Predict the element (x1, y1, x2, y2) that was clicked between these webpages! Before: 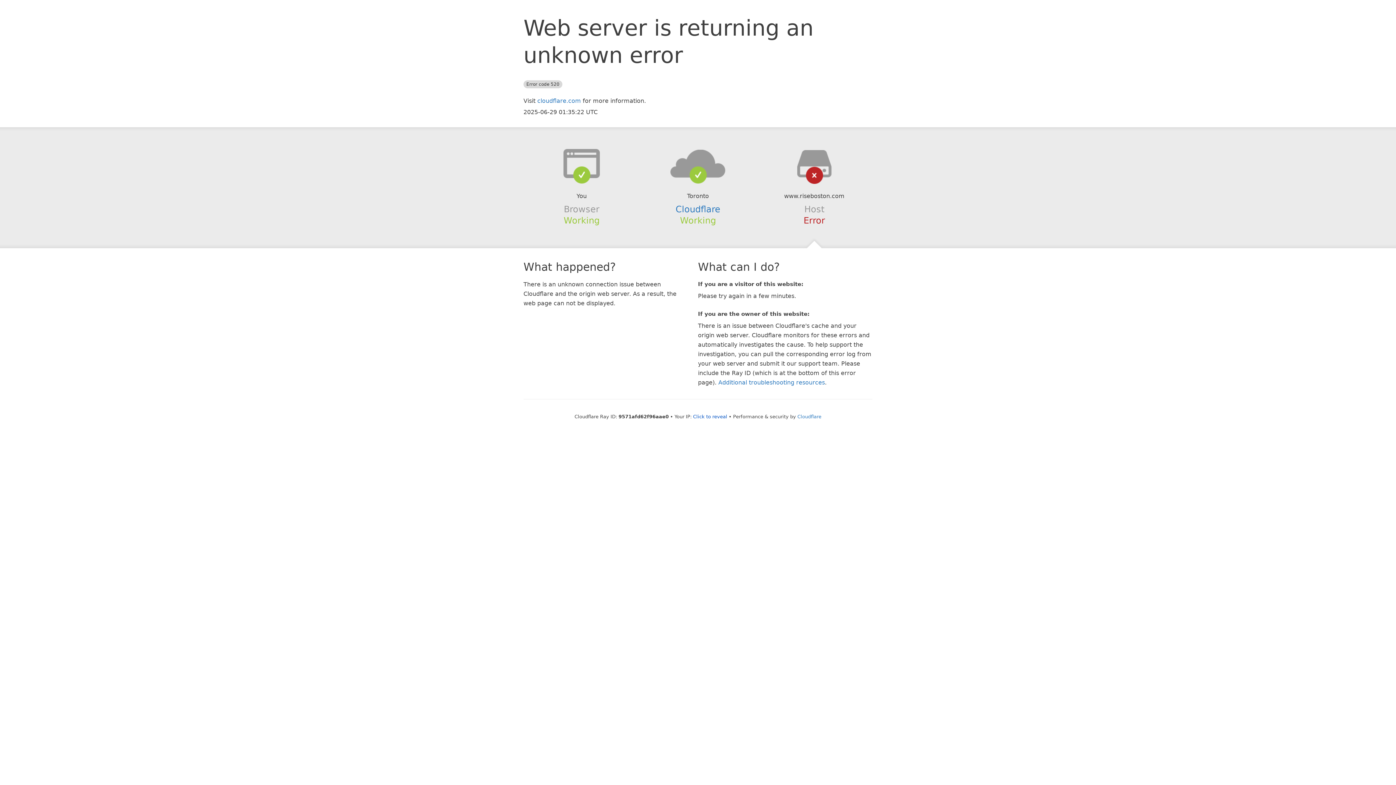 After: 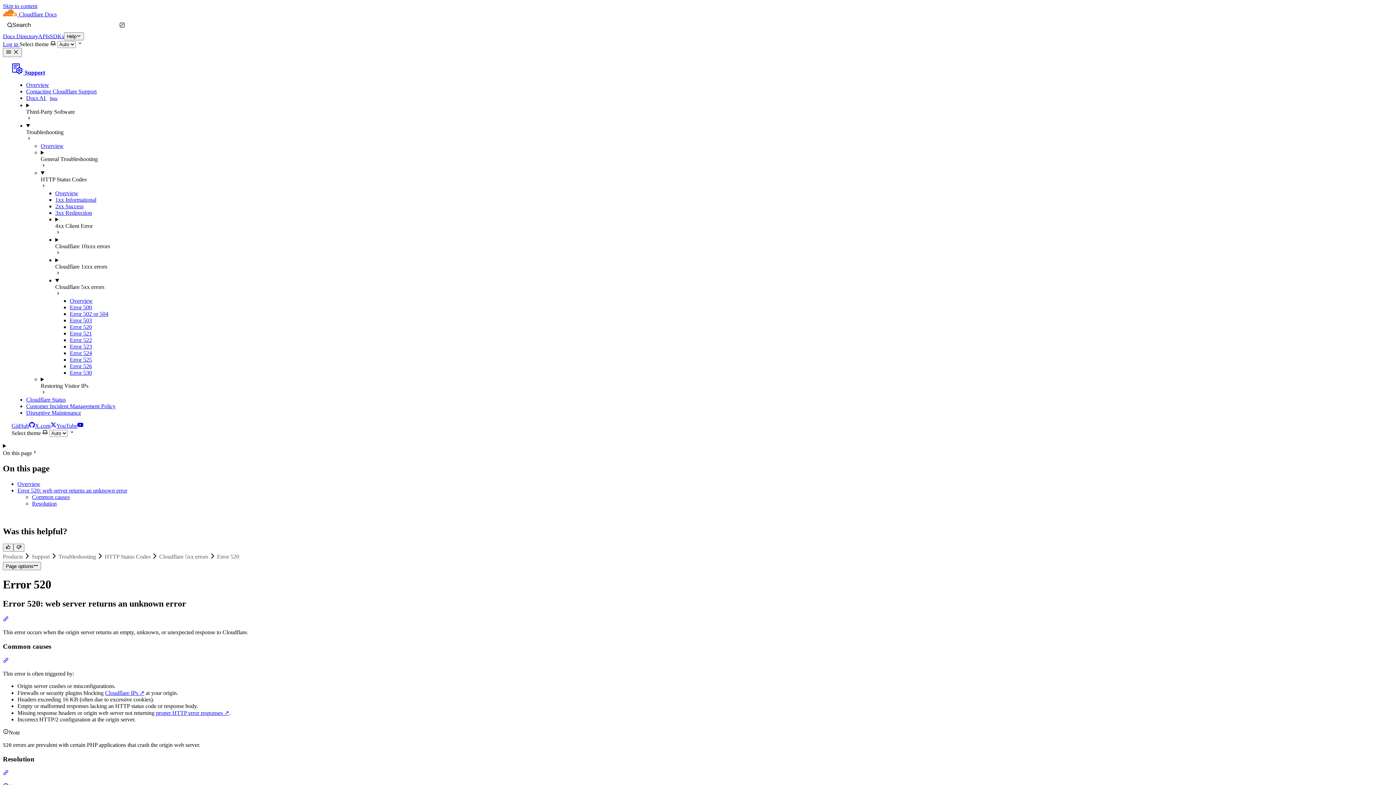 Action: label: Additional troubleshooting resources bbox: (718, 379, 825, 386)